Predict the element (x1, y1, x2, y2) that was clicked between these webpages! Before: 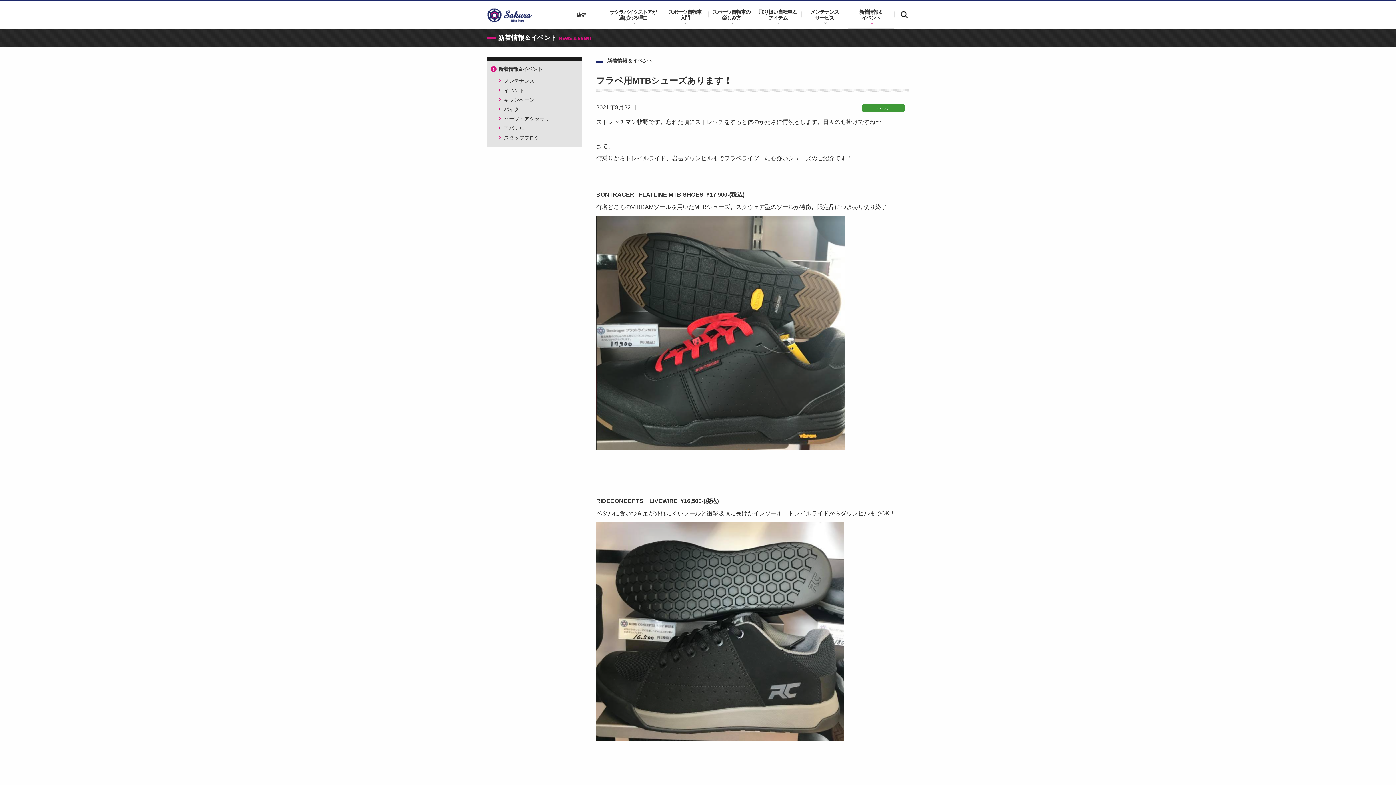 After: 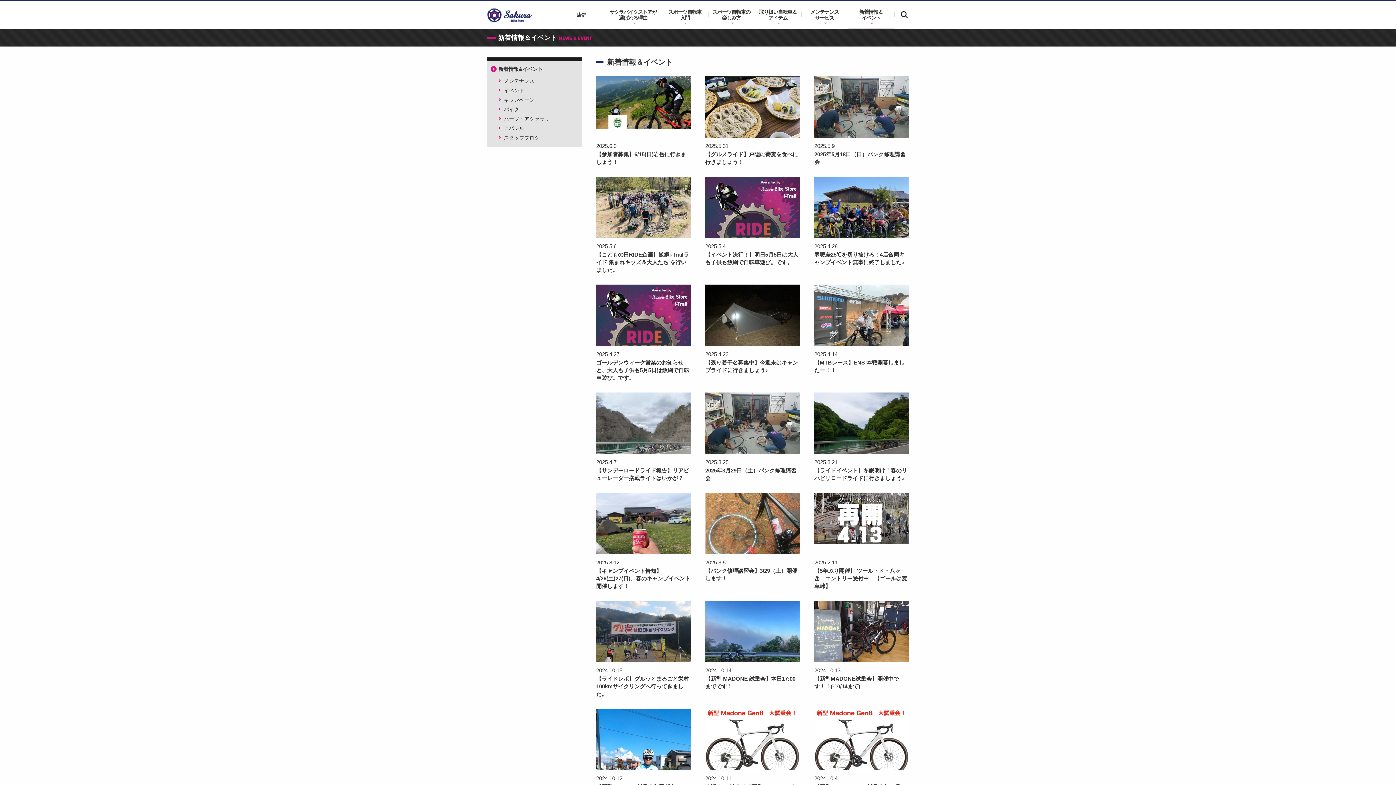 Action: label: イベント bbox: (494, 86, 581, 94)